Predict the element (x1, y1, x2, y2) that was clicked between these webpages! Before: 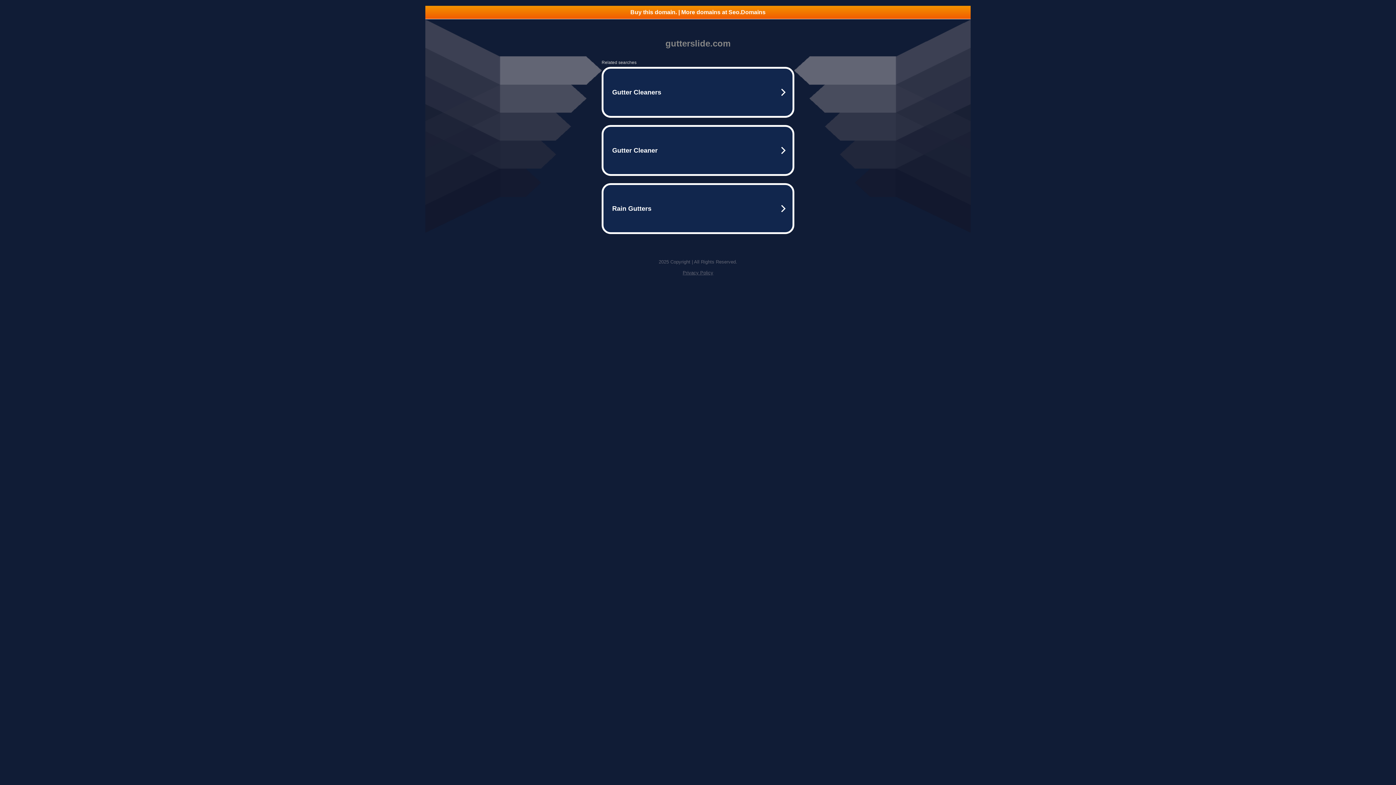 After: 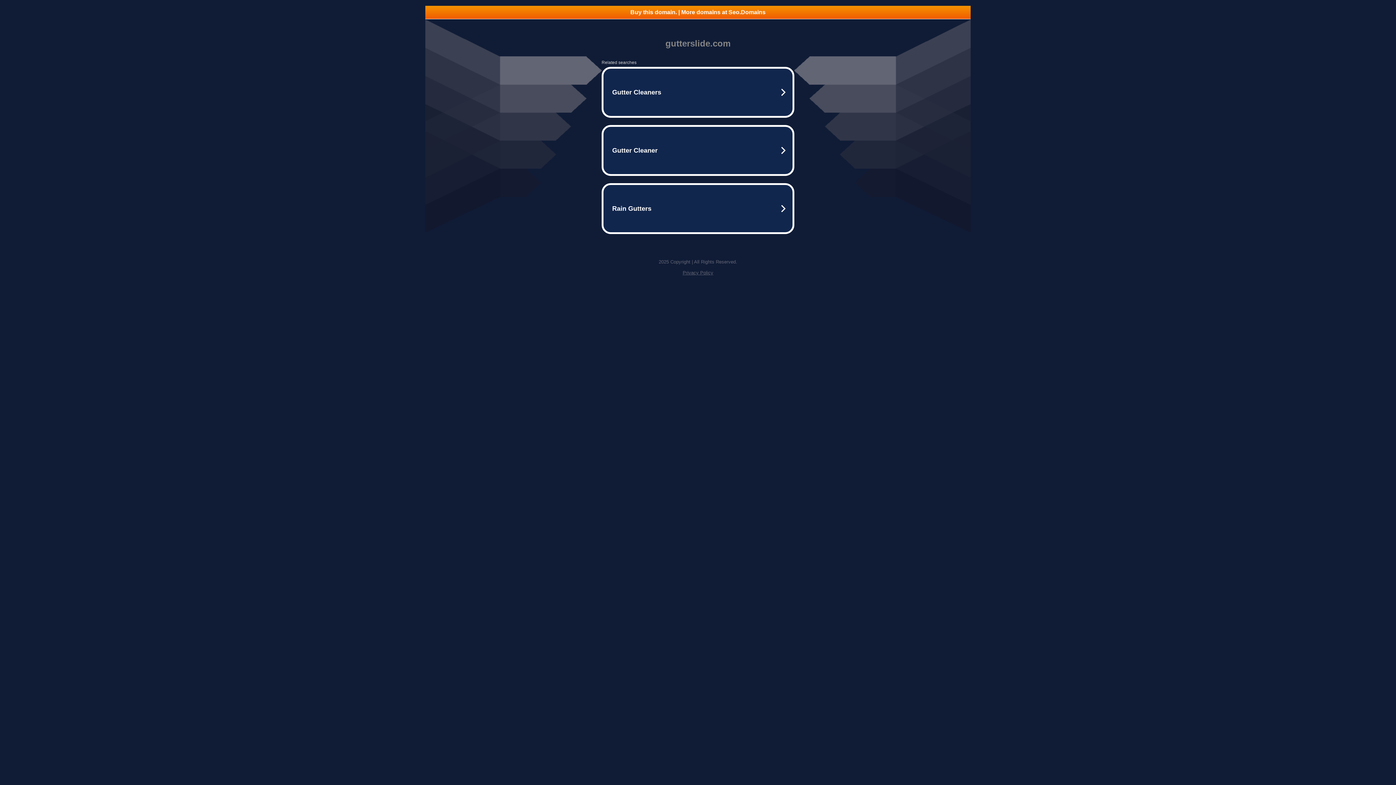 Action: label: Privacy Policy bbox: (682, 270, 713, 275)